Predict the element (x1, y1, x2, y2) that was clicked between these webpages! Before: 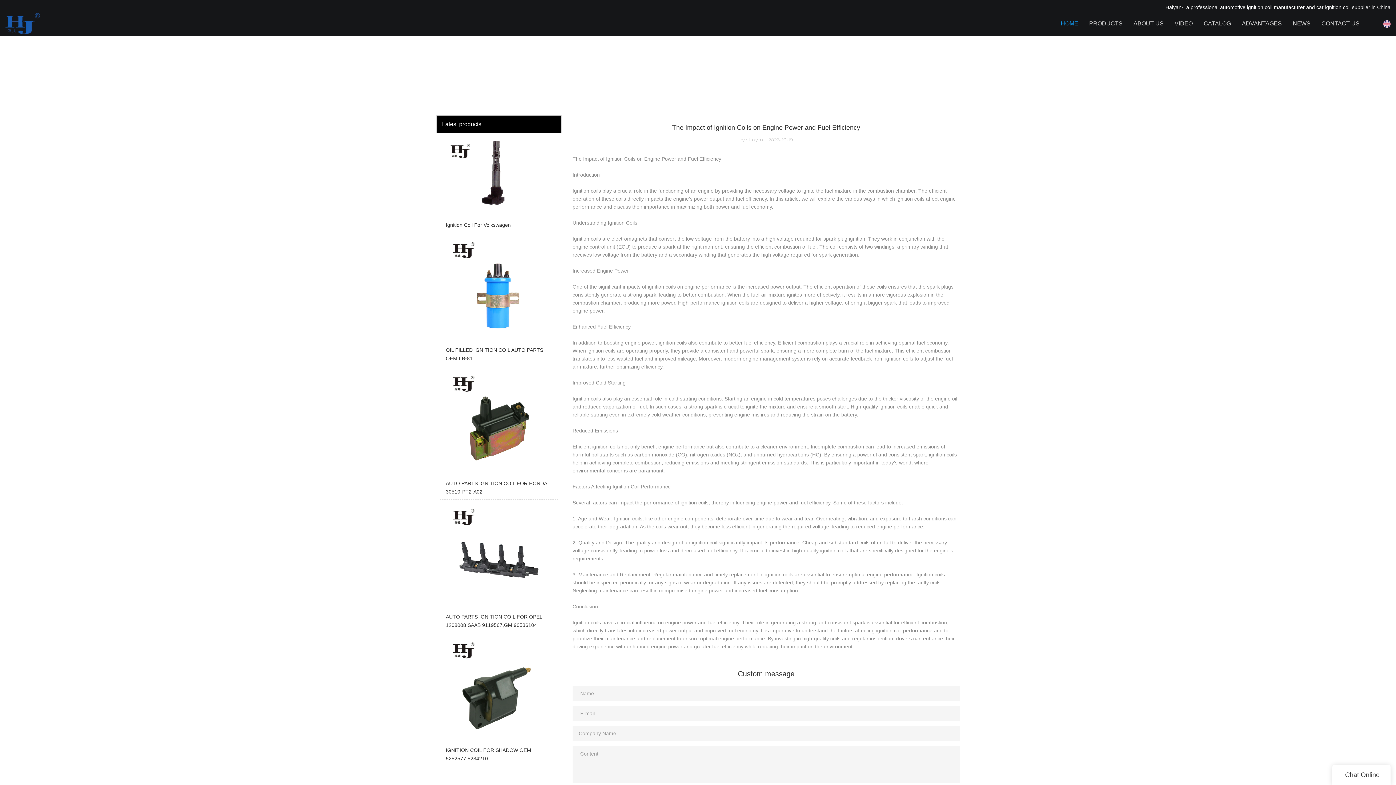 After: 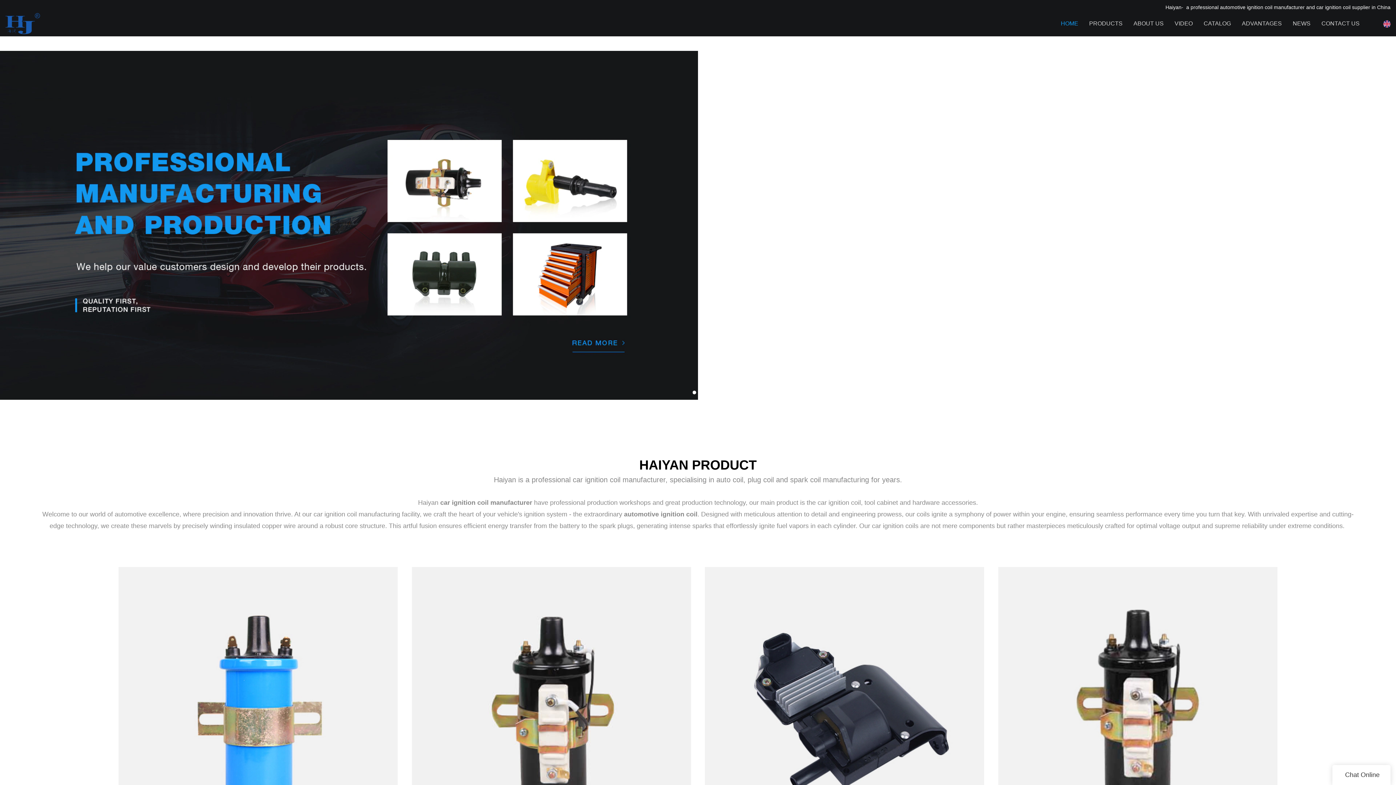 Action: bbox: (5, 20, 39, 26)